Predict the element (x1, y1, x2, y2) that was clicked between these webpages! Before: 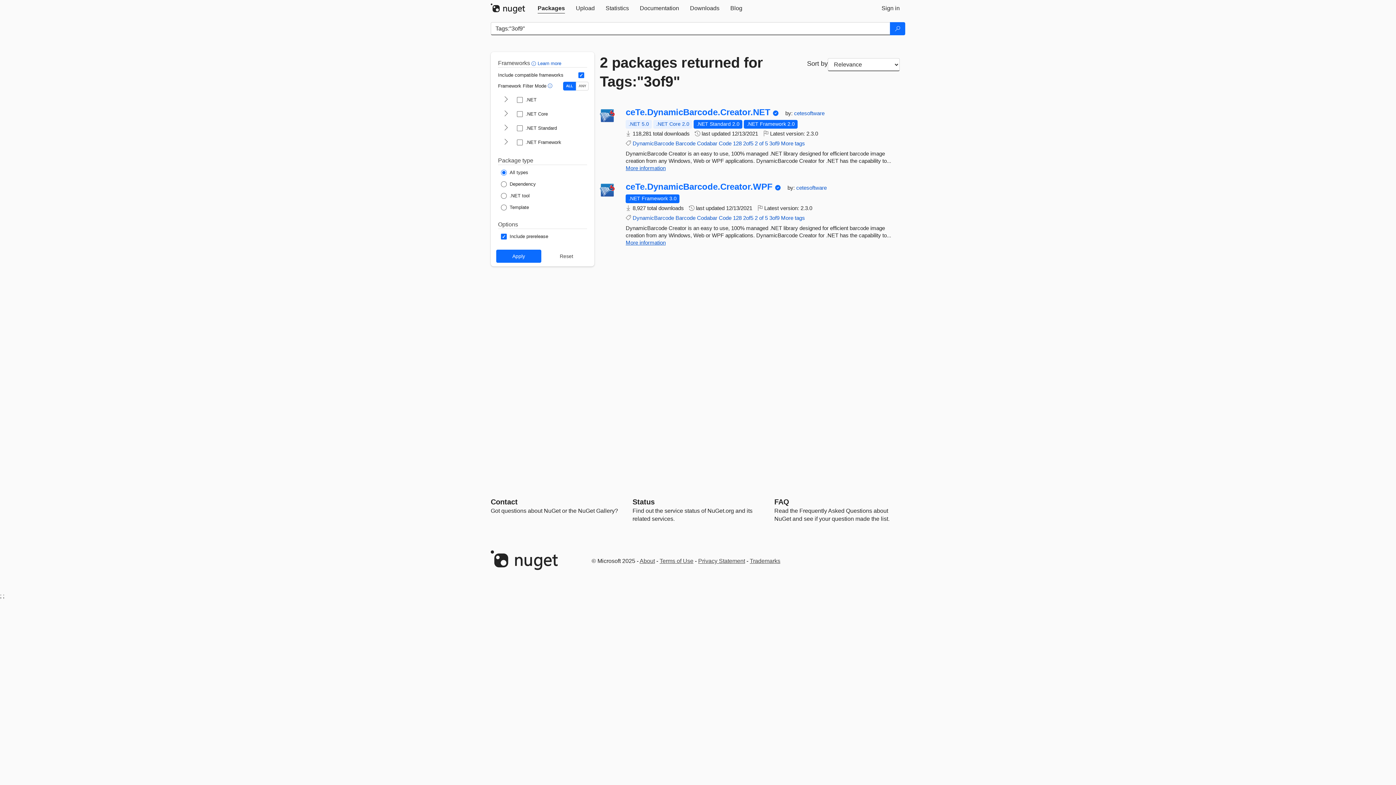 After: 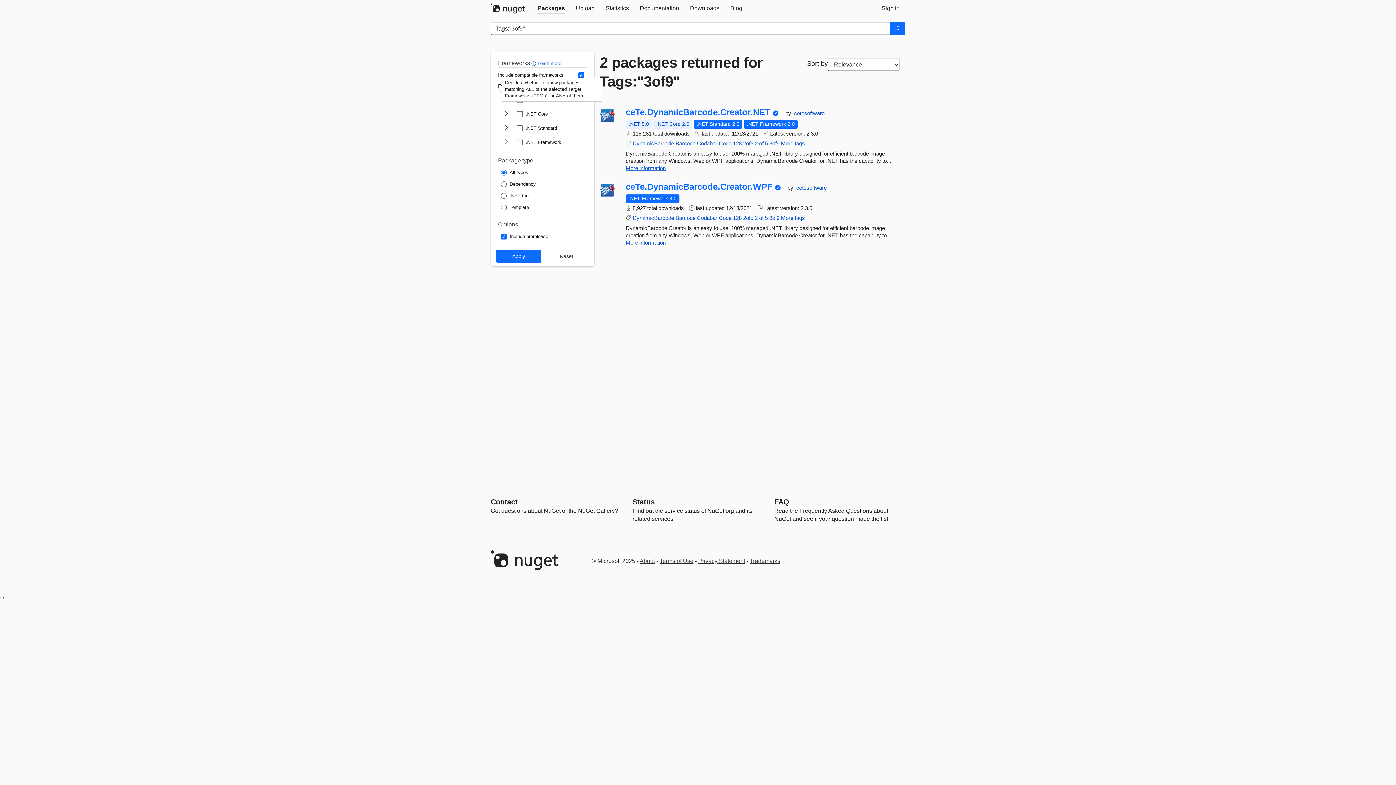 Action: label: Decides whether to show packages matching ALL of the selected Target Frameworks (TFMs), or ANY of them. bbox: (548, 83, 552, 88)